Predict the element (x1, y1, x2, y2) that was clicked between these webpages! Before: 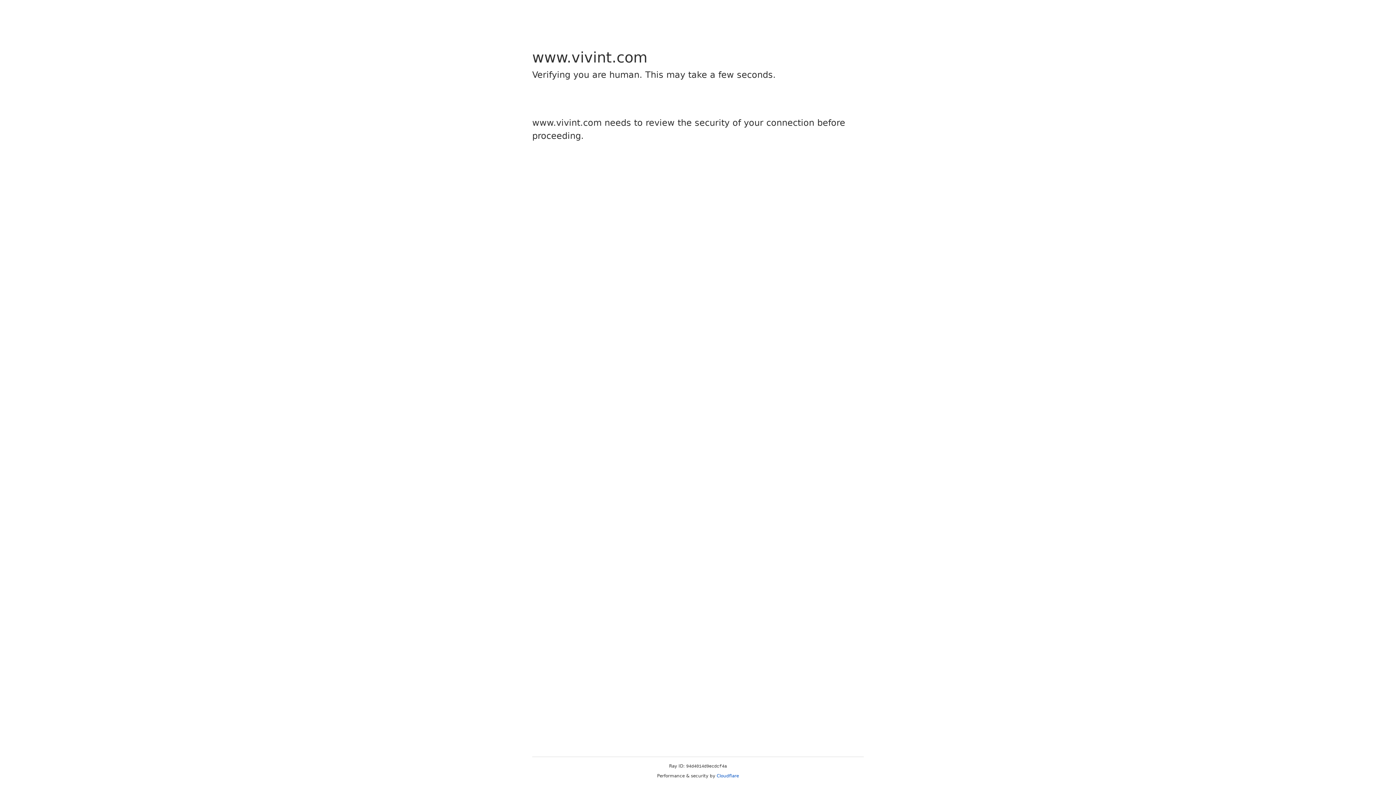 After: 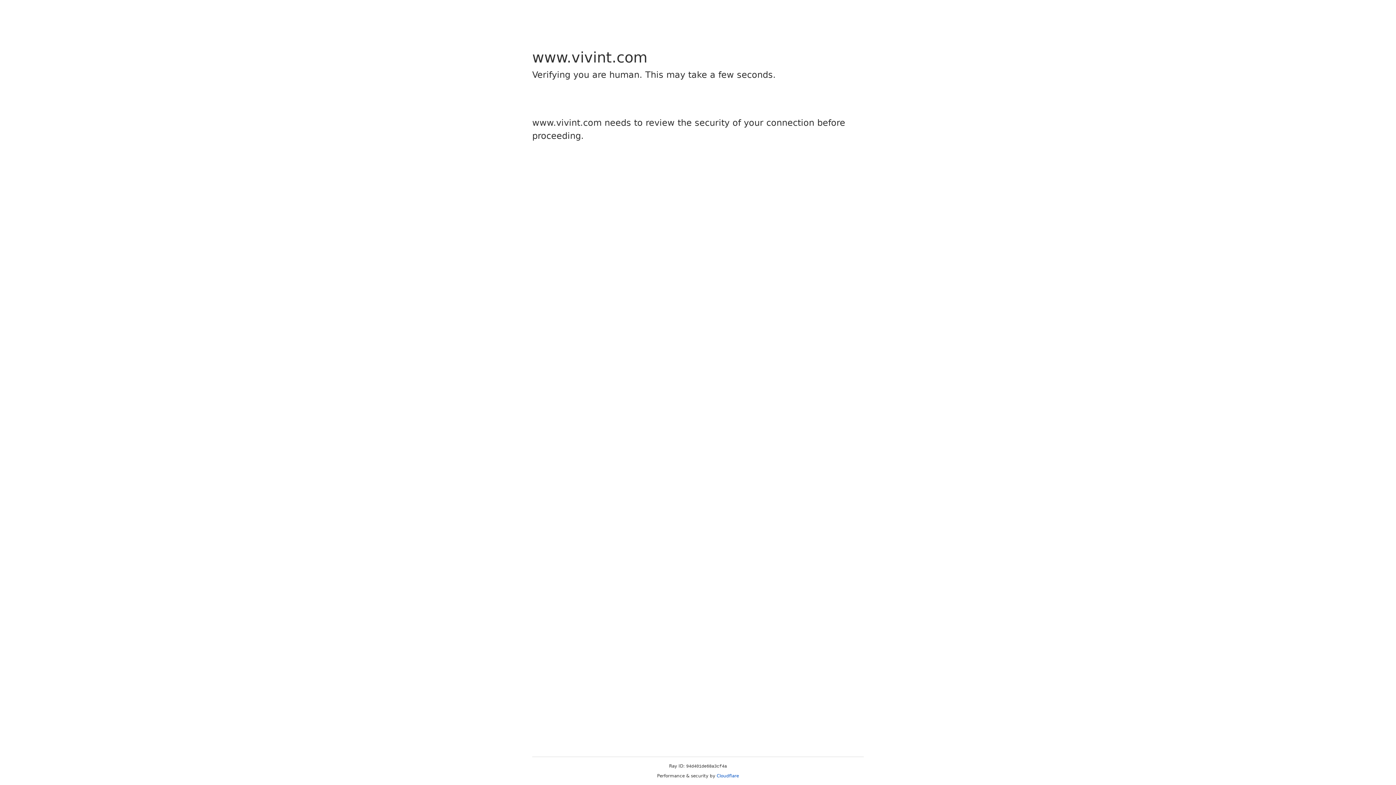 Action: label: Cloudflare bbox: (716, 773, 739, 778)